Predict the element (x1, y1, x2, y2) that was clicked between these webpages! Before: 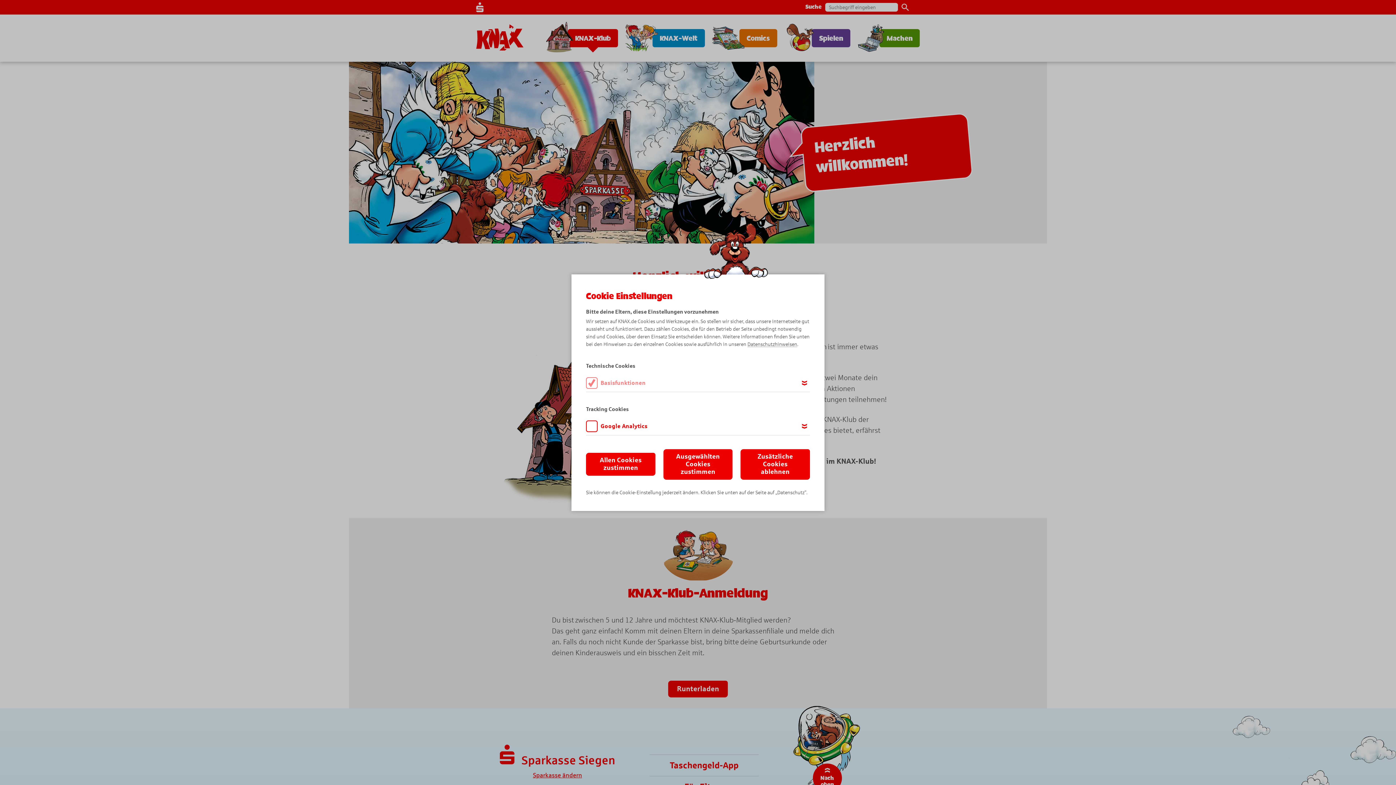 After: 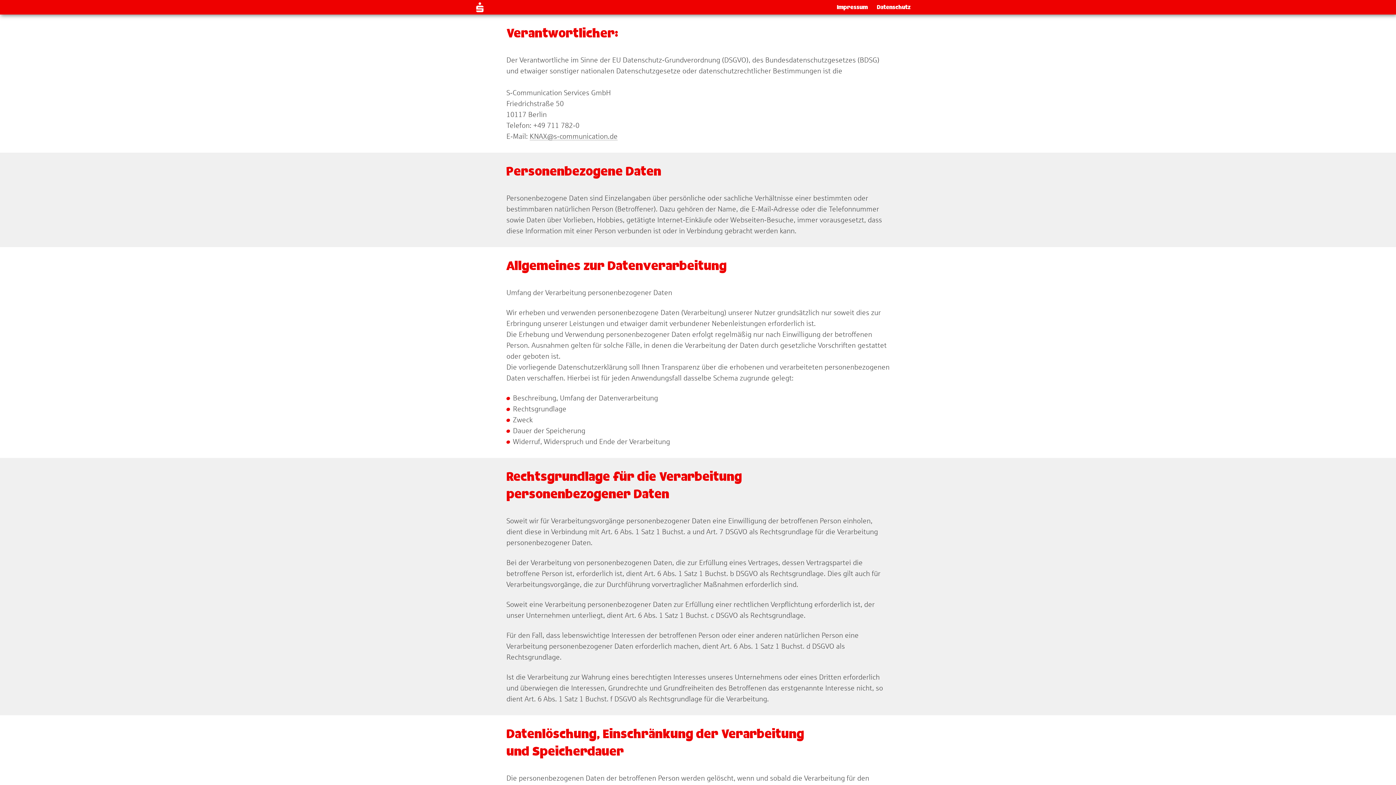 Action: bbox: (747, 341, 797, 347) label: Datenschutzhinweisen